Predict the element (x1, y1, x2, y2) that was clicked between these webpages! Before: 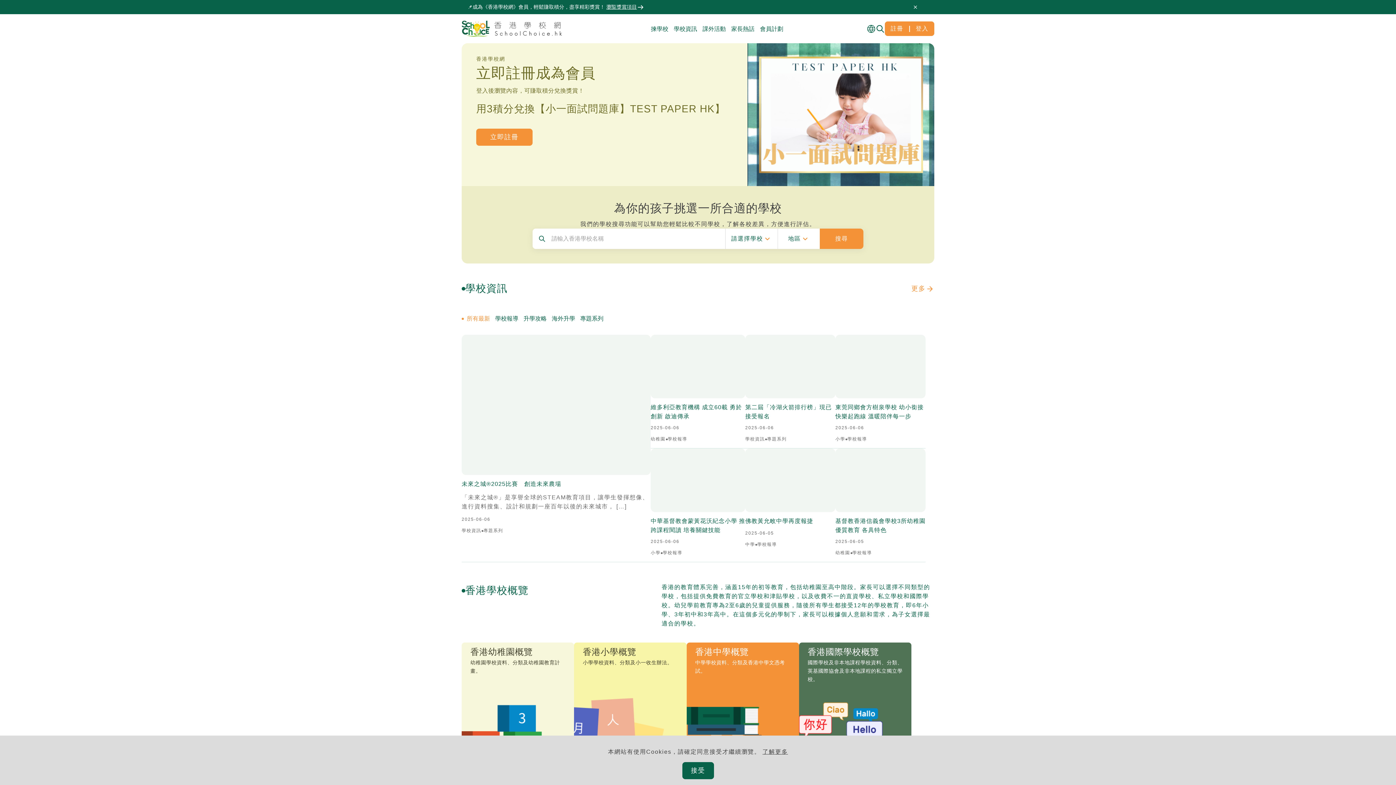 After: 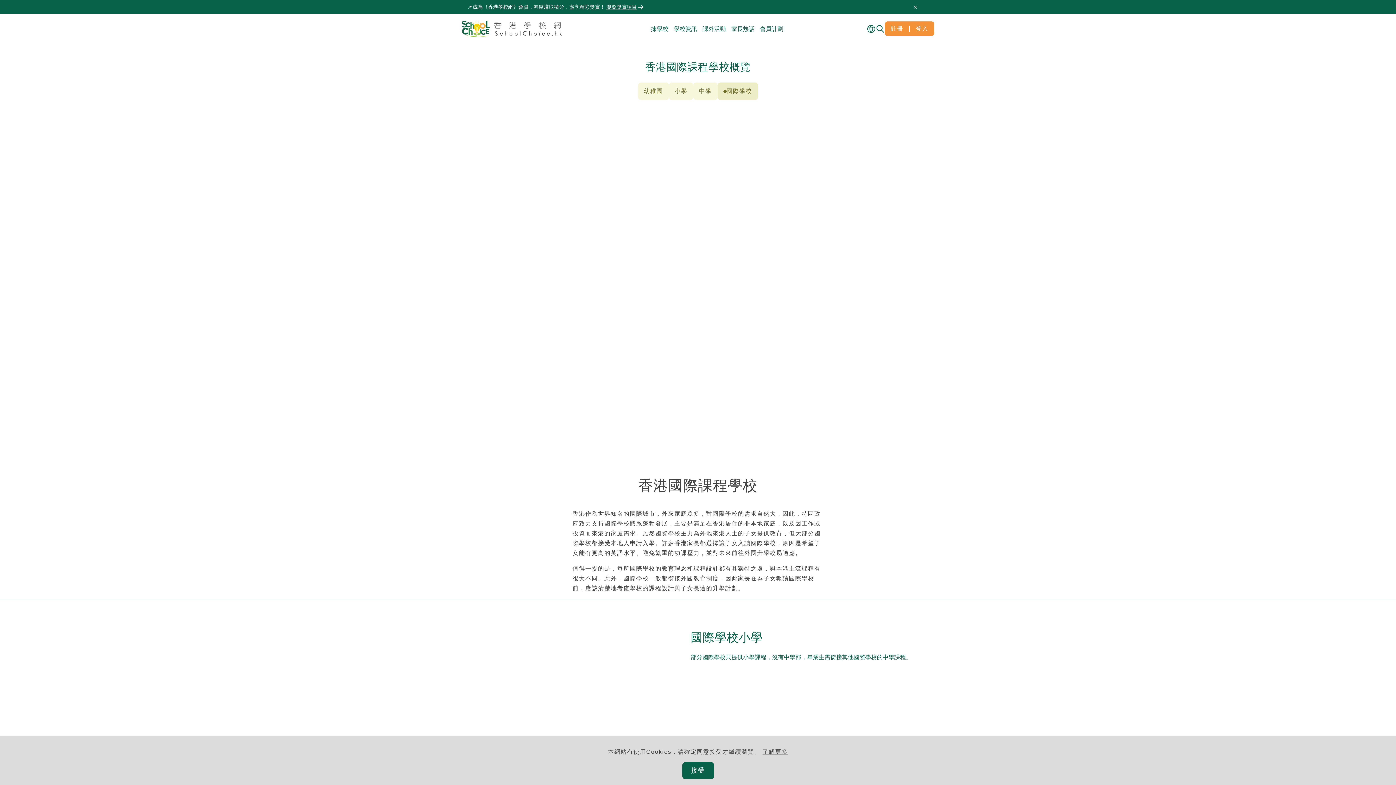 Action: label: 香港國際學校概覽
國際學校及非本地課程學校資料、分類、英基國際協會及非本地課程的私立獨立學校。 bbox: (799, 642, 911, 759)